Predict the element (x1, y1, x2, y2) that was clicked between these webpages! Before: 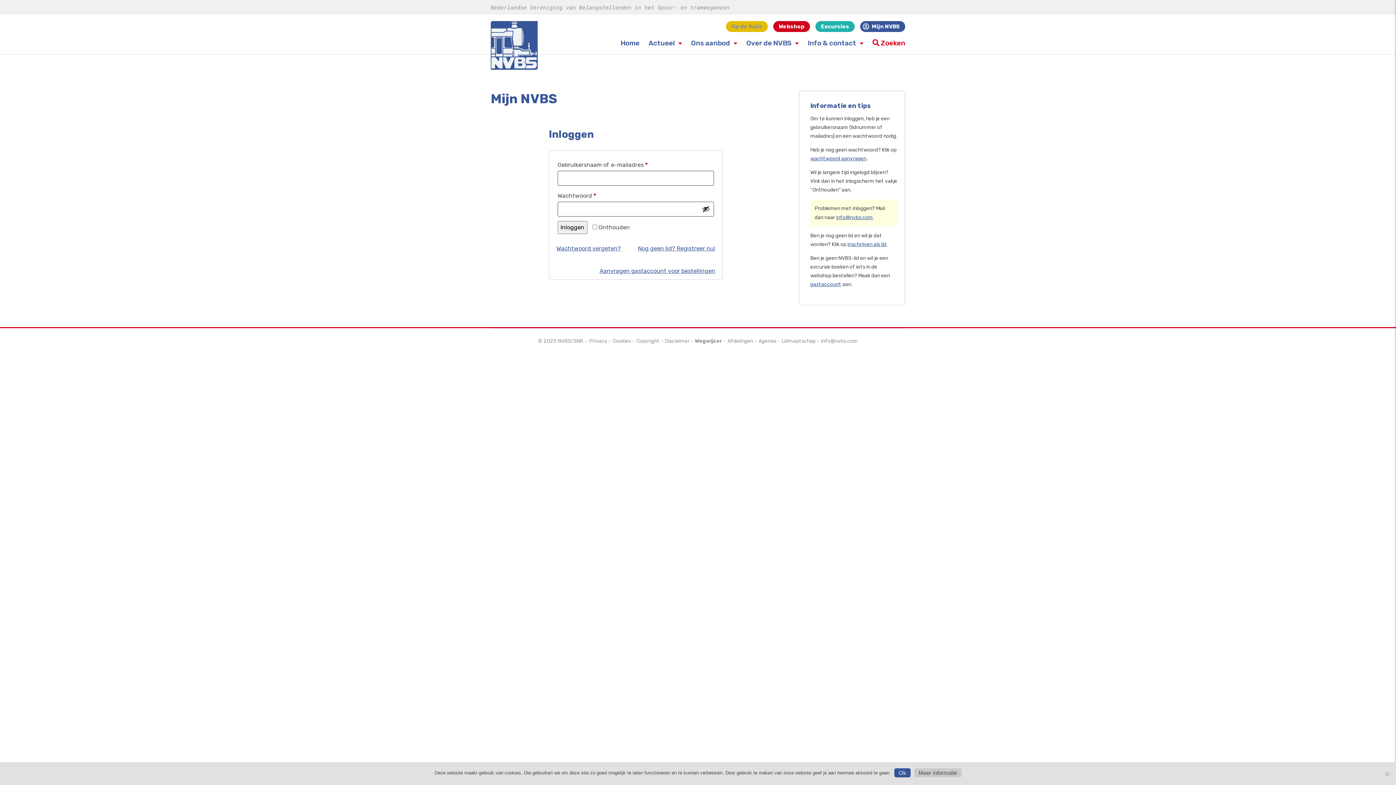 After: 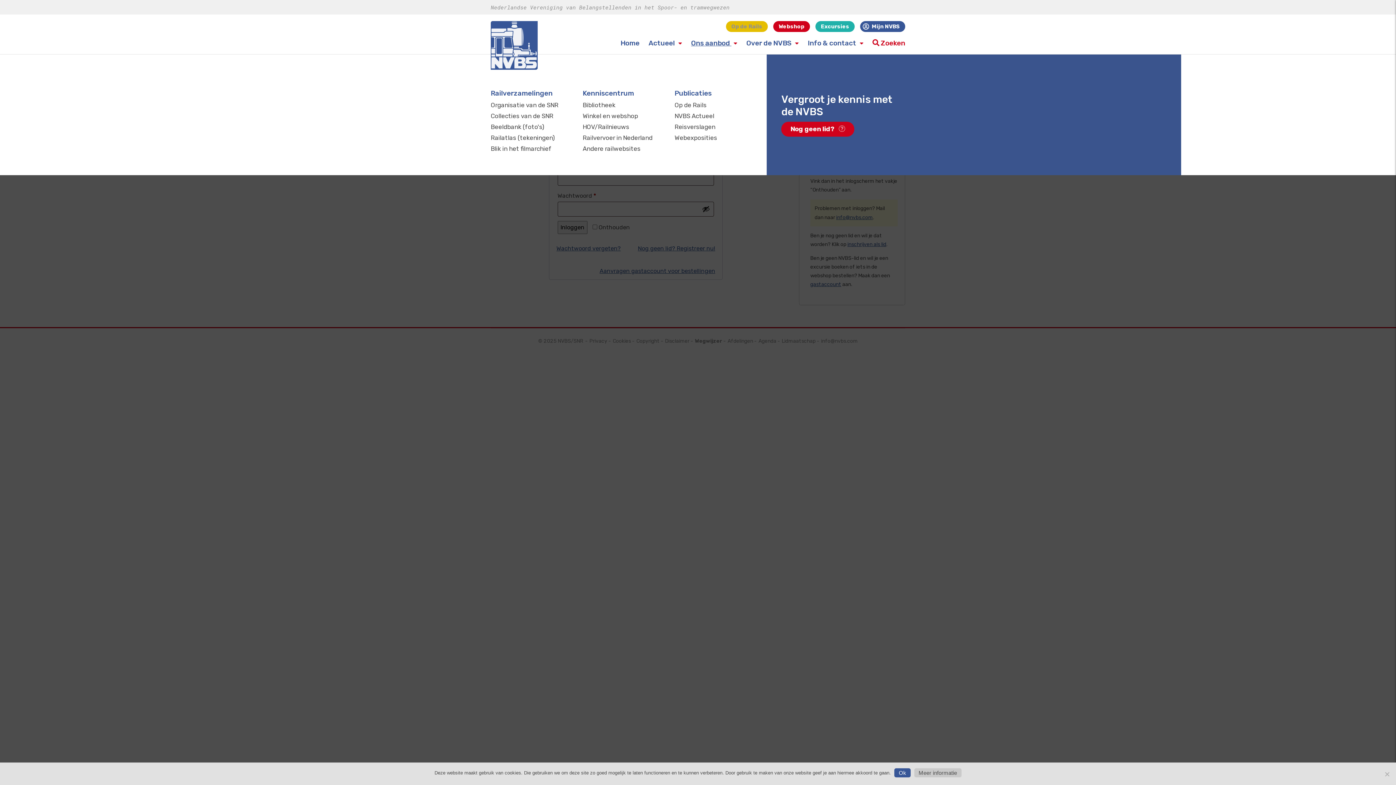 Action: label: Ons aanbod  bbox: (691, 38, 737, 47)